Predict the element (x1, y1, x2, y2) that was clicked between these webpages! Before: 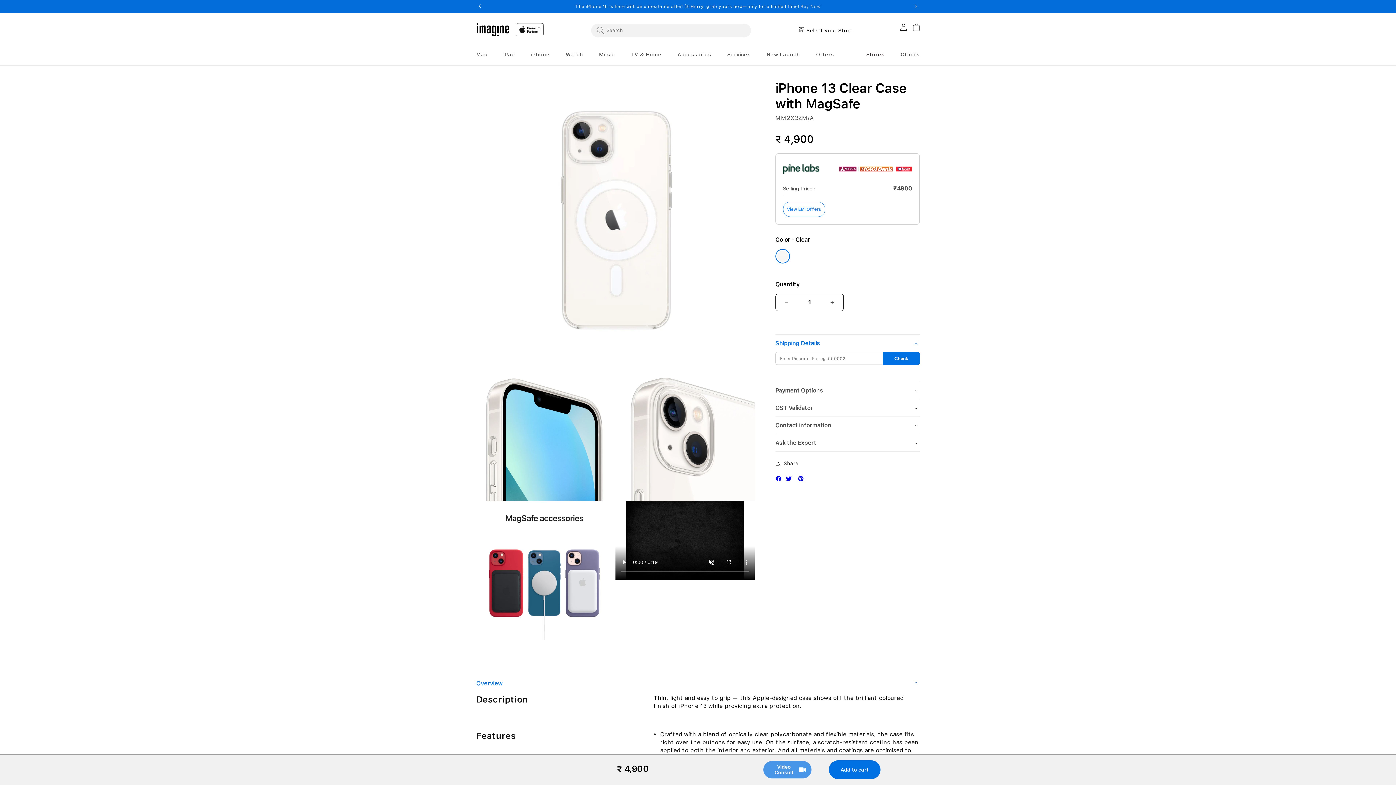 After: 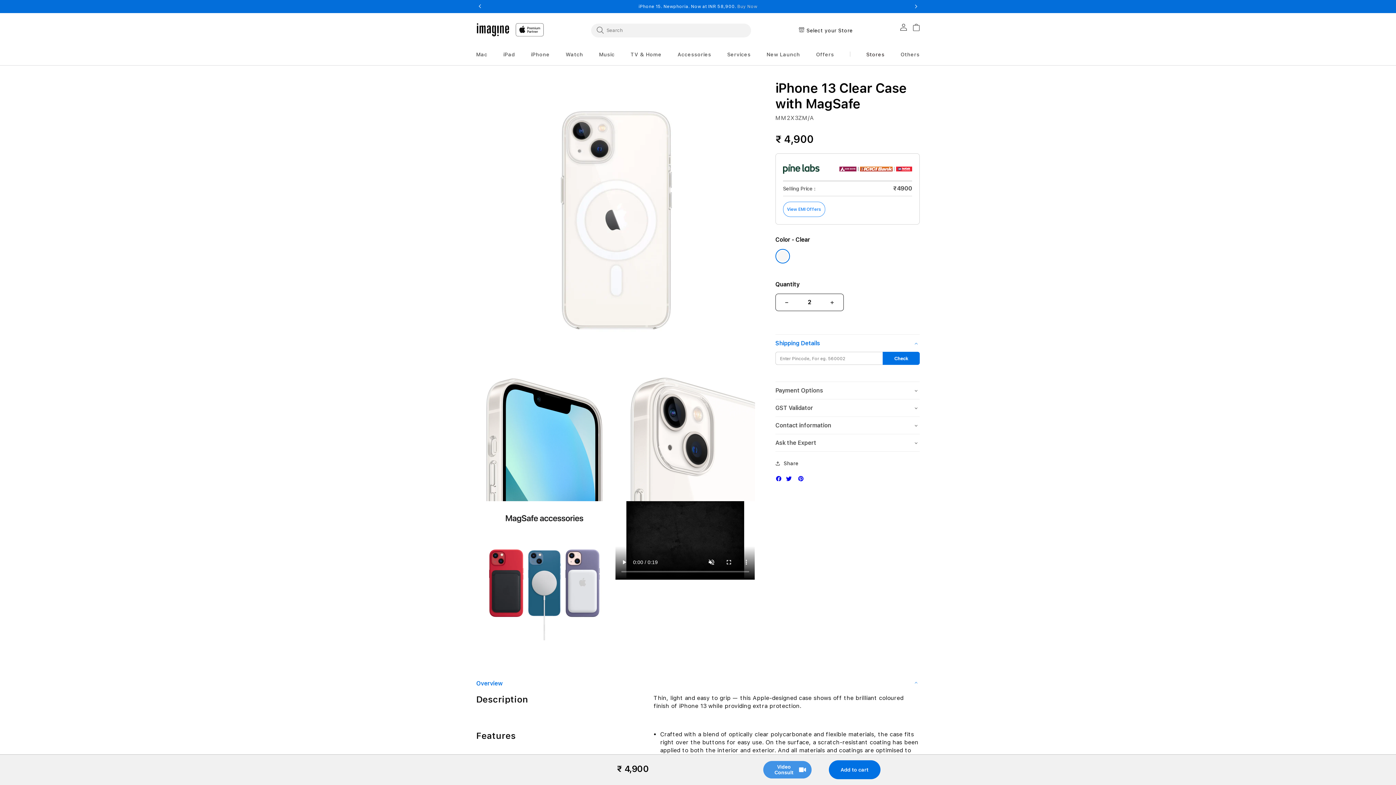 Action: label: Increase quantity for iPhone 13 Clear Case with MagSafe bbox: (824, 297, 840, 308)